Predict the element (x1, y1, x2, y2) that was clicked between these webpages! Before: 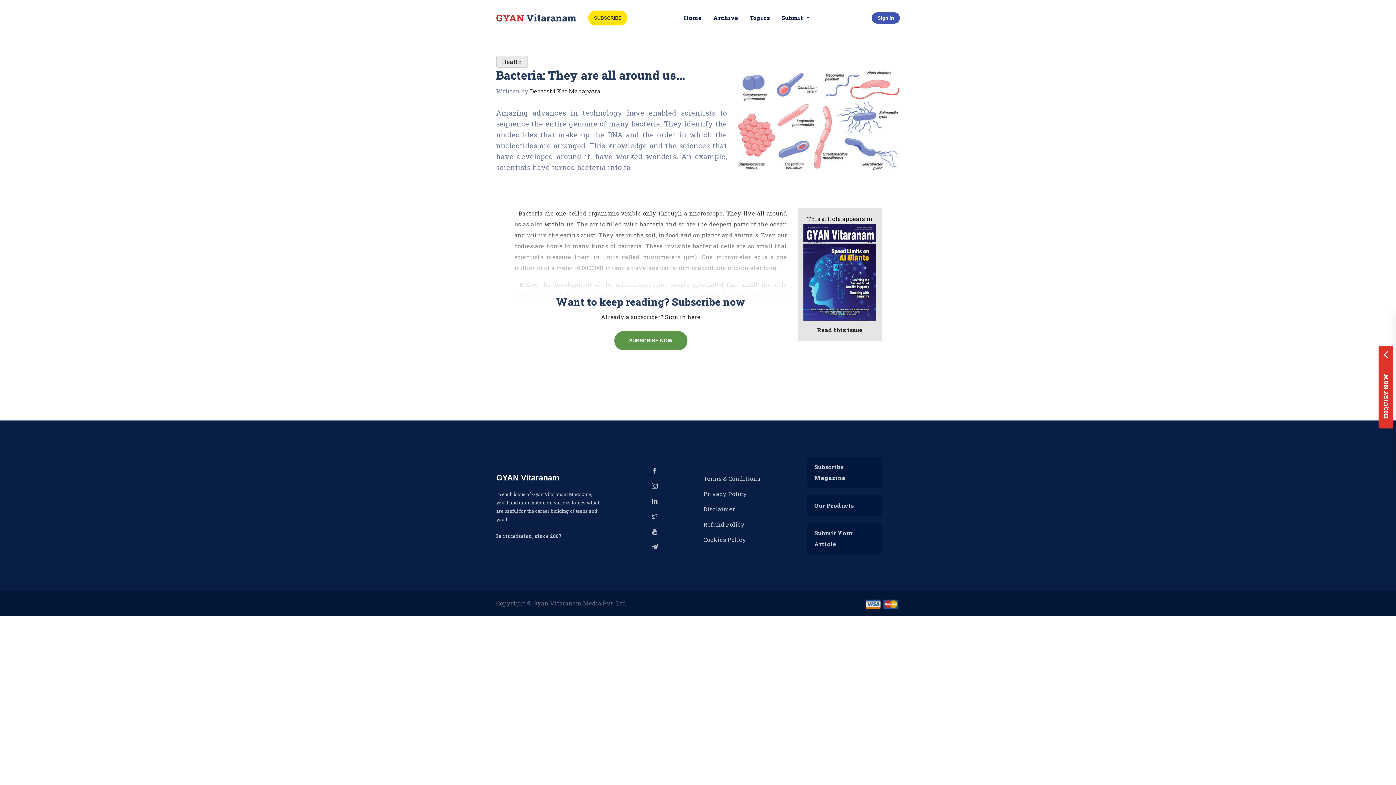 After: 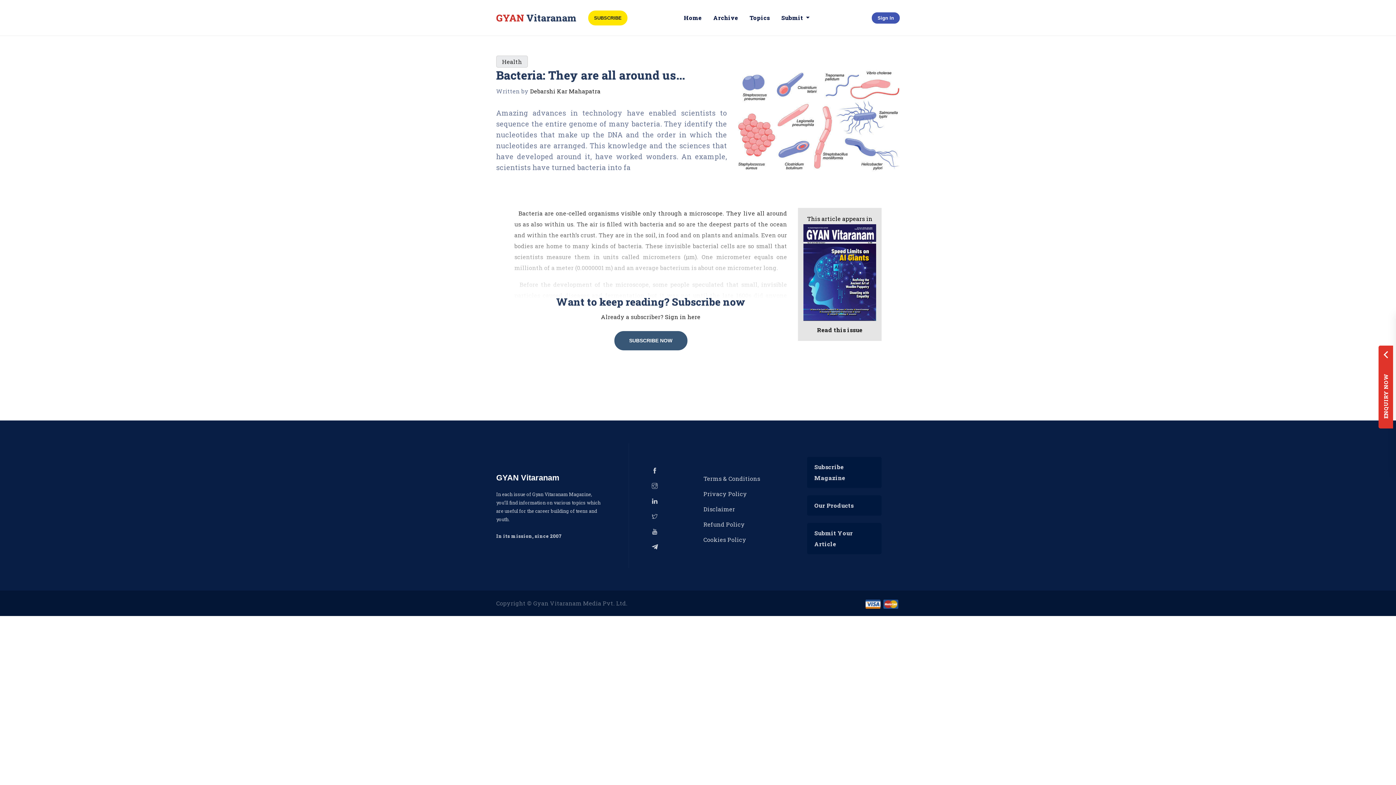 Action: label: SUBSCRIBE NOW bbox: (614, 331, 687, 350)